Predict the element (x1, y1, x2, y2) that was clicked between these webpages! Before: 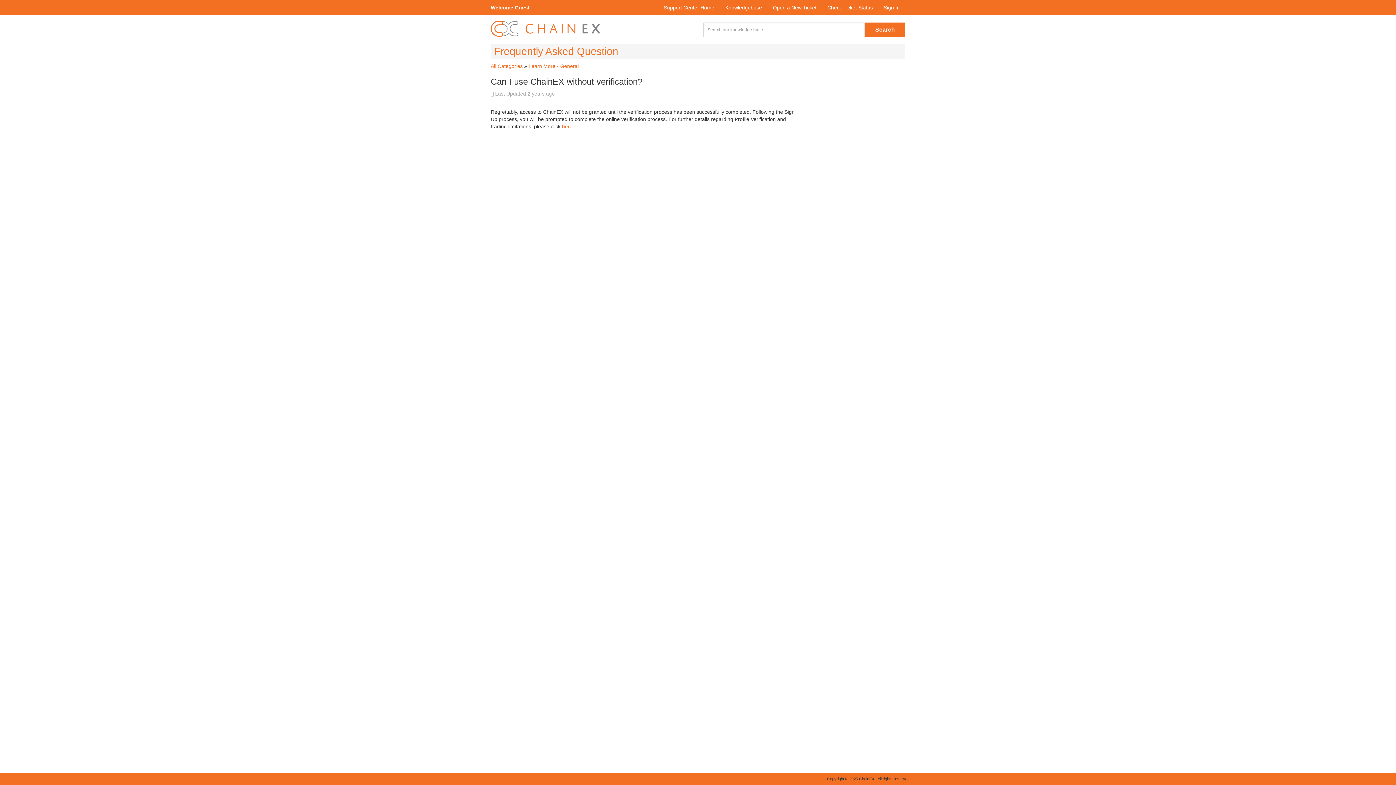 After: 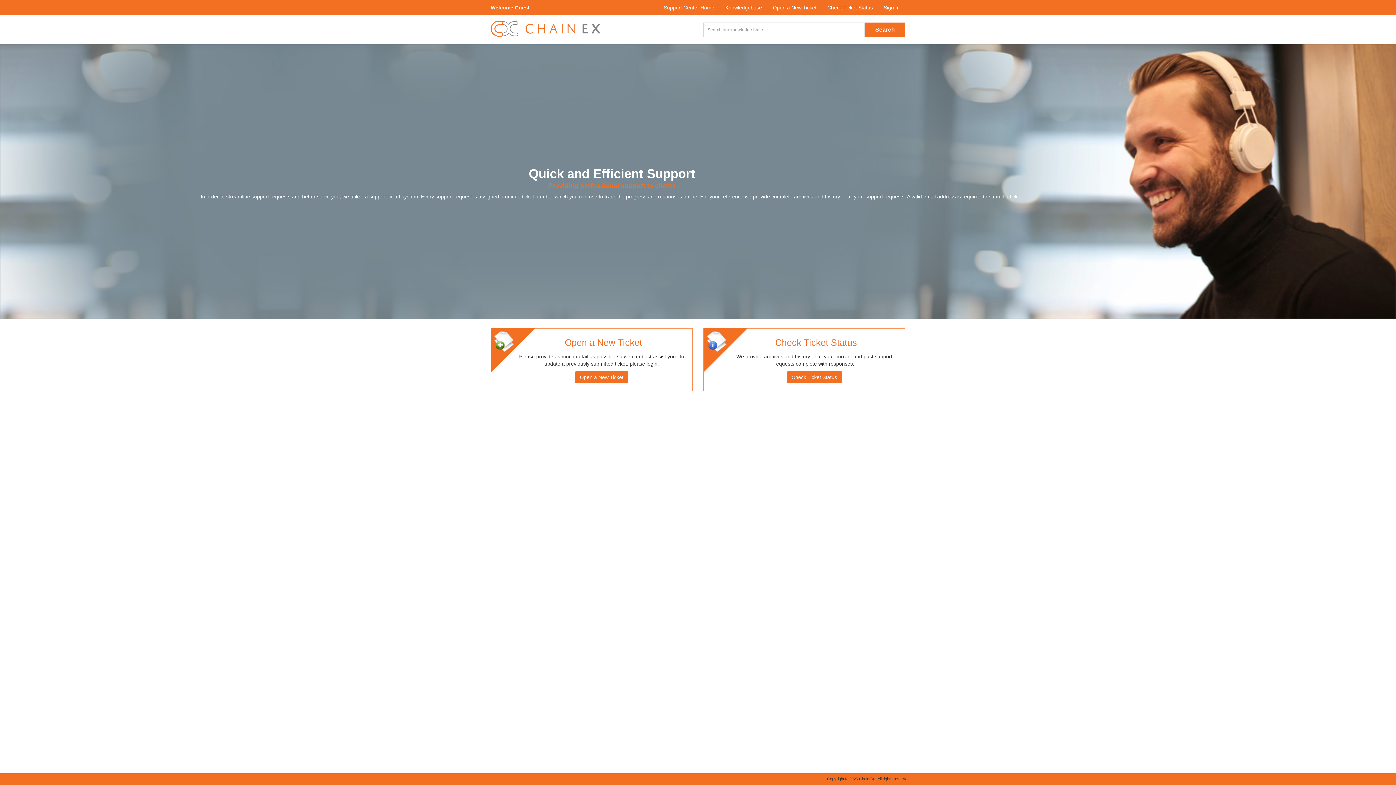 Action: label: Support Center Home bbox: (658, 0, 720, 14)